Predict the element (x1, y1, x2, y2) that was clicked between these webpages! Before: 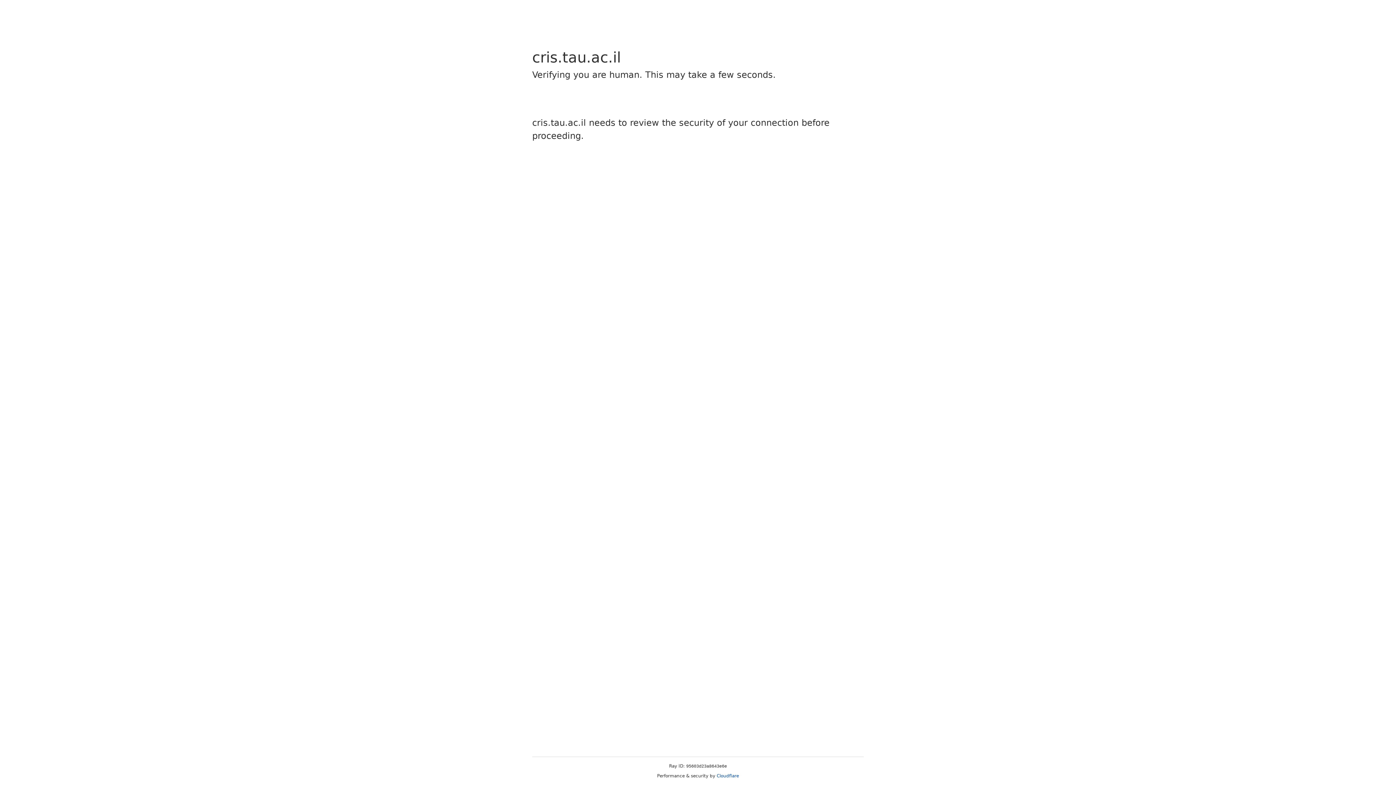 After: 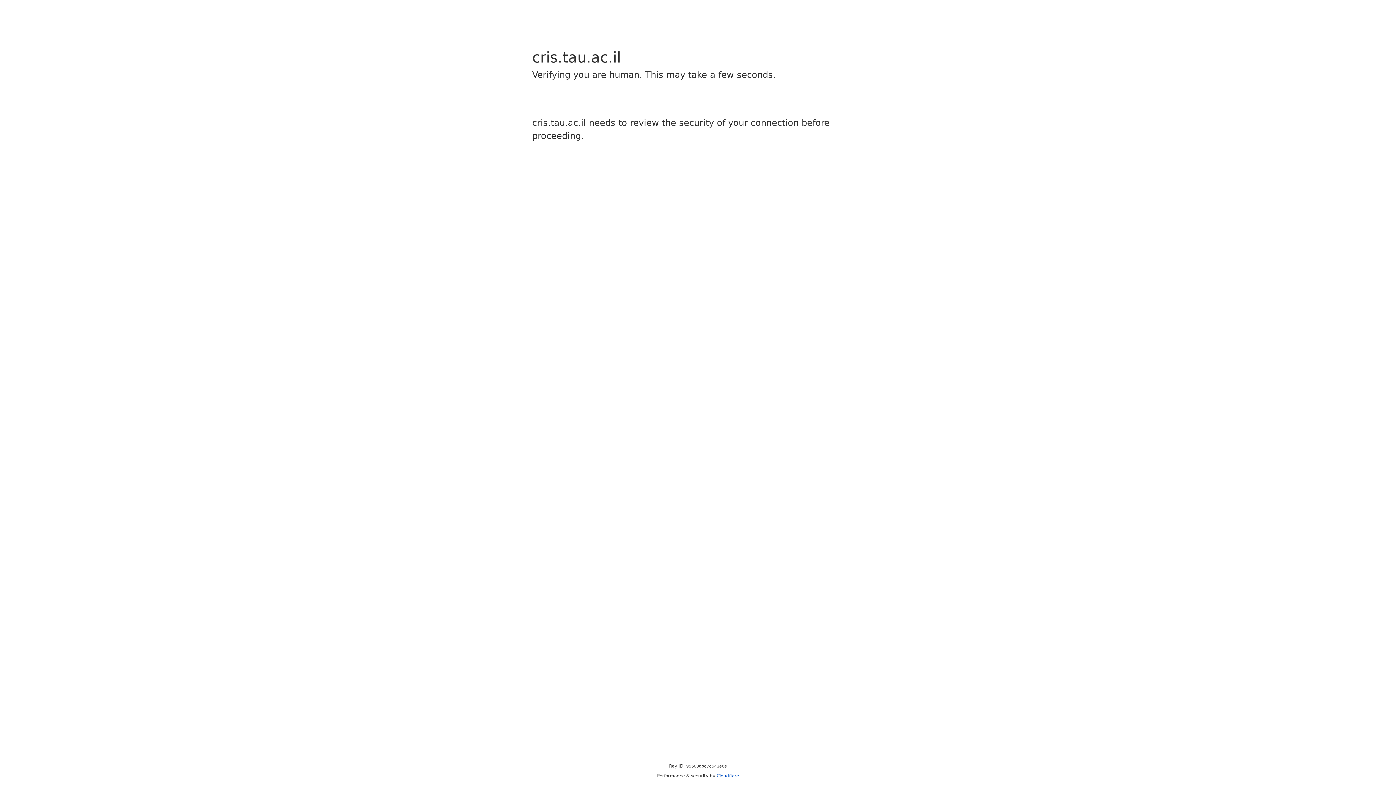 Action: bbox: (716, 773, 739, 778) label: Cloudflare